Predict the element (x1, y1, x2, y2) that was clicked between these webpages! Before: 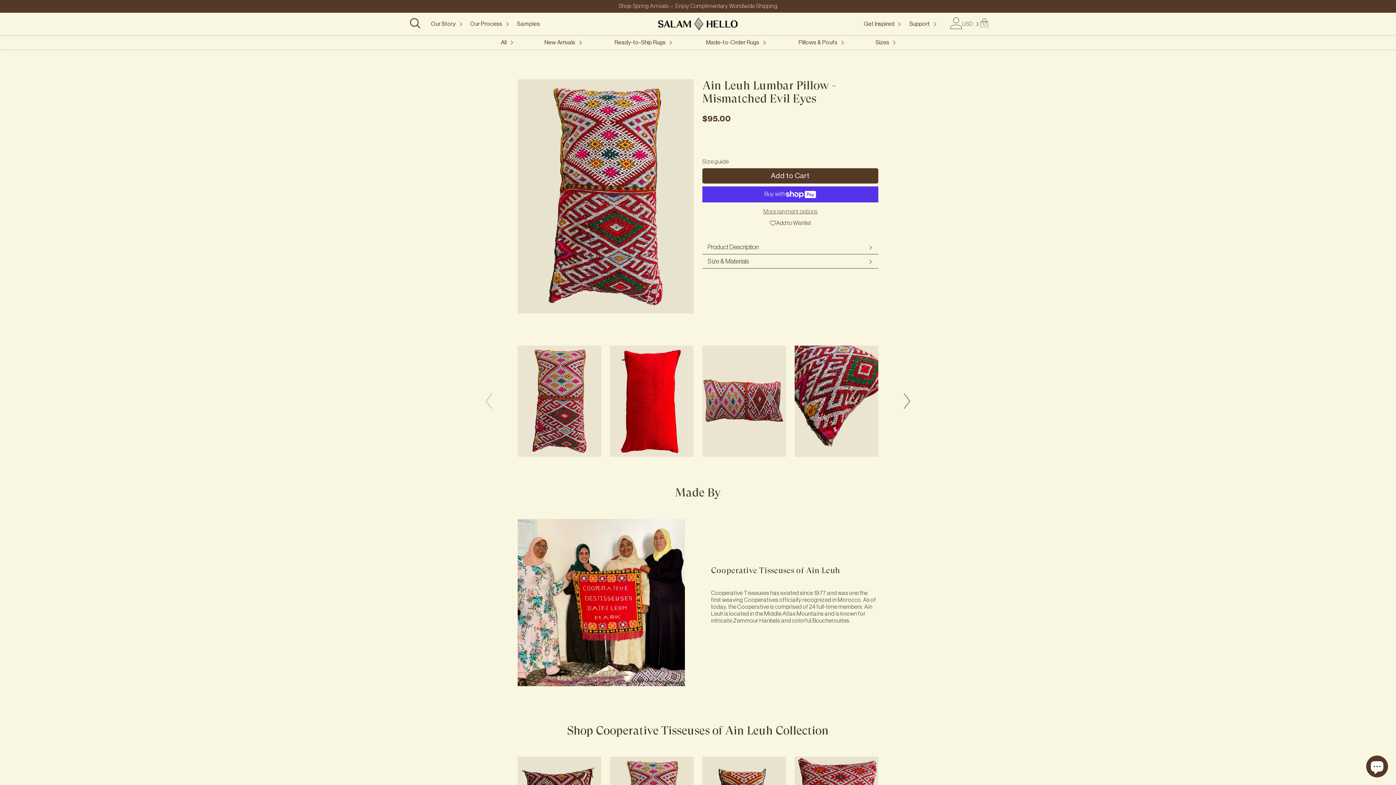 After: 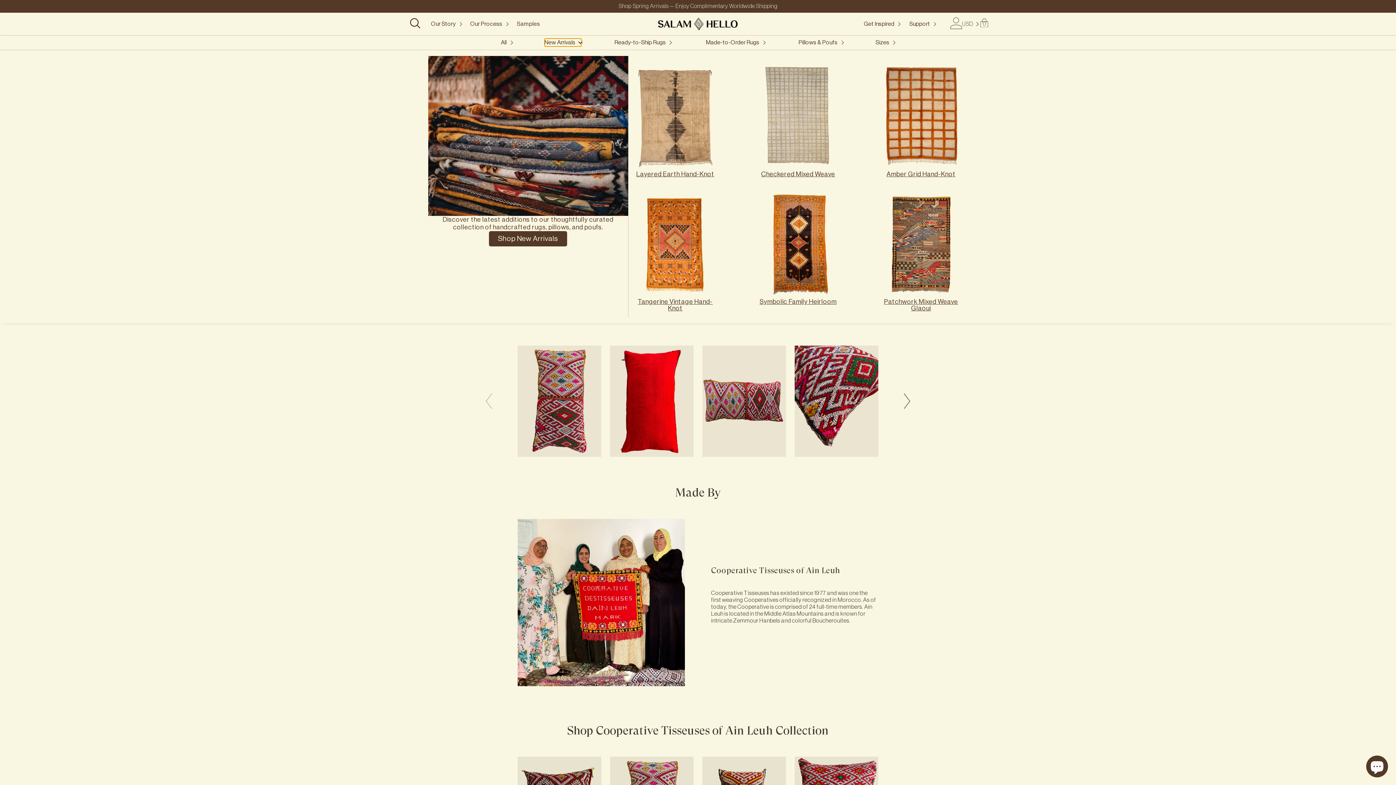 Action: bbox: (544, 38, 581, 46) label: New Arrivals